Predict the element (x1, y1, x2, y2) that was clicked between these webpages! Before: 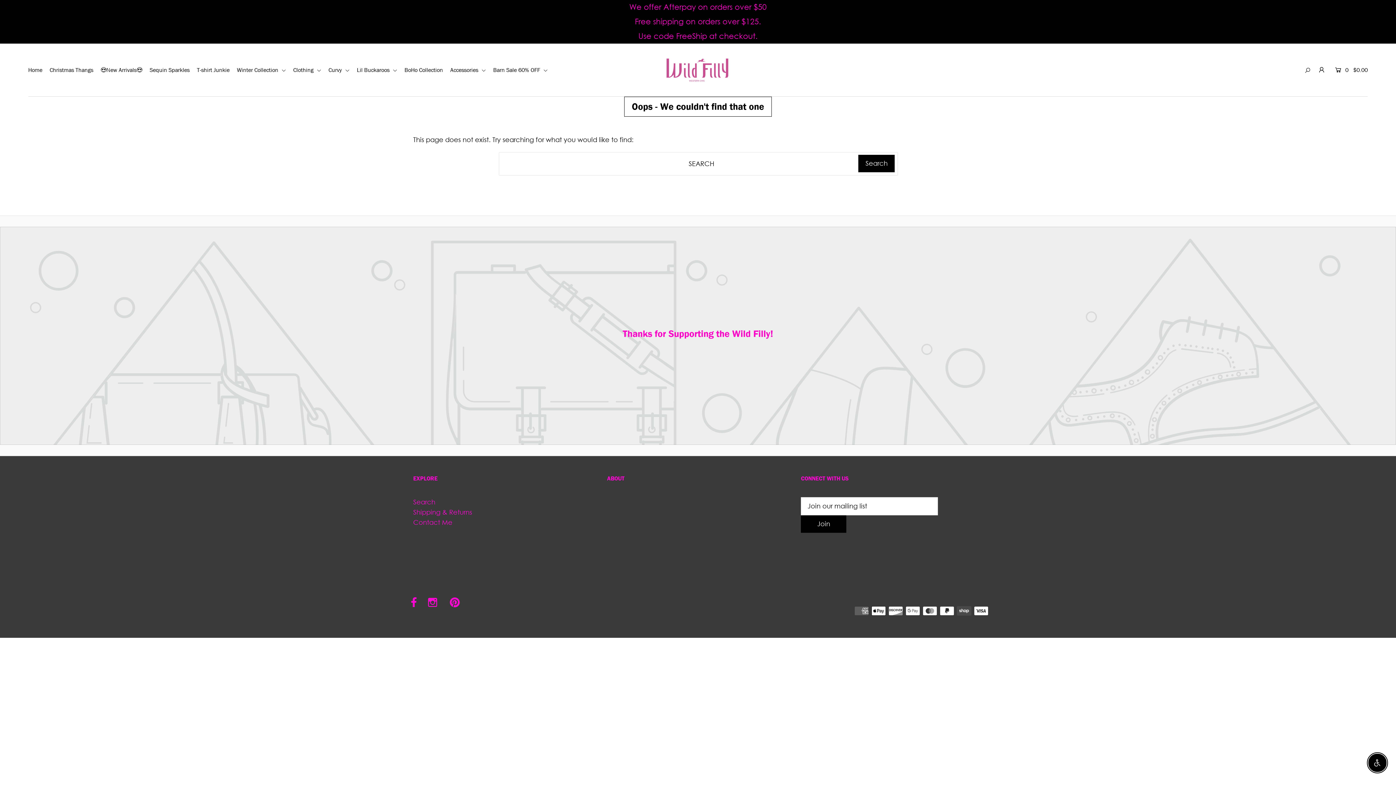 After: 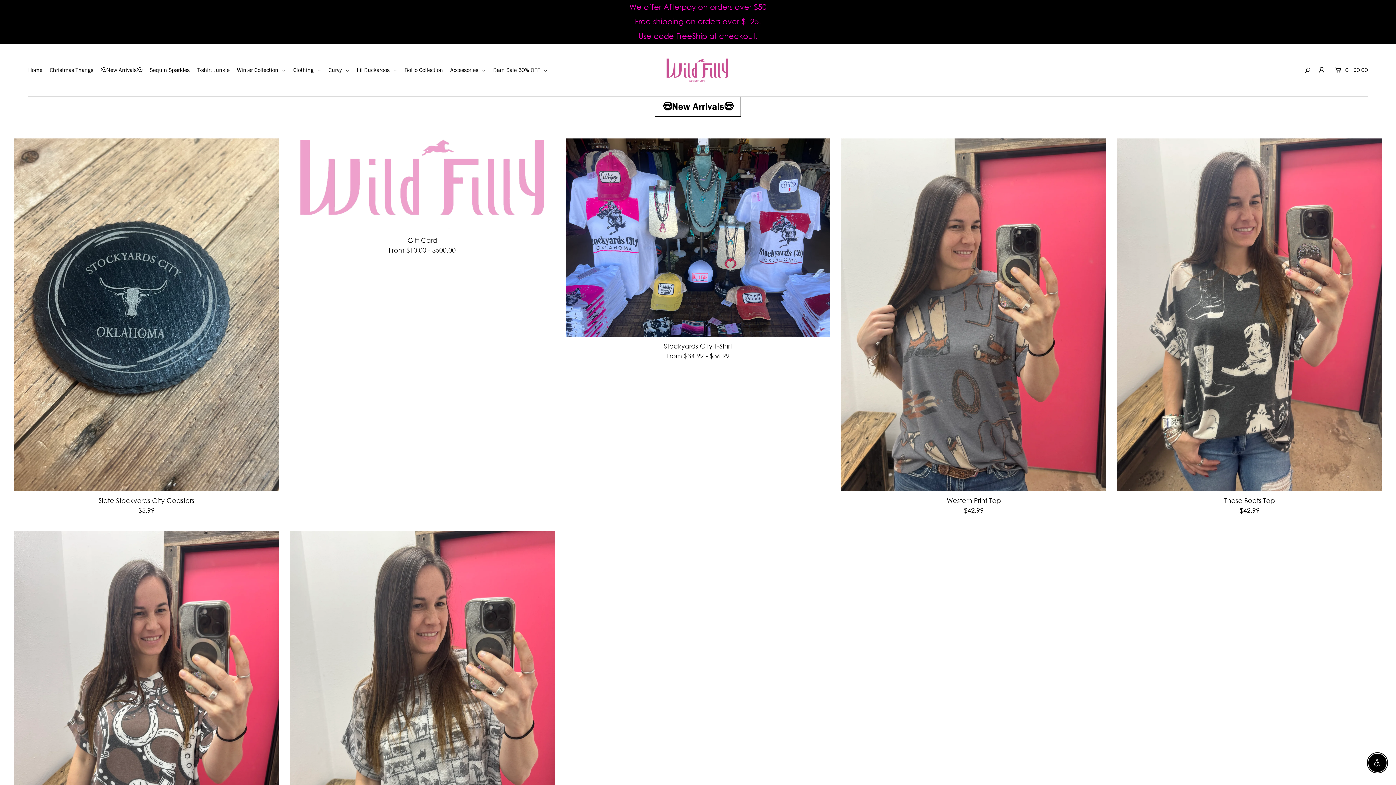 Action: label: 😍New Arrivals😍 bbox: (100, 66, 147, 73)